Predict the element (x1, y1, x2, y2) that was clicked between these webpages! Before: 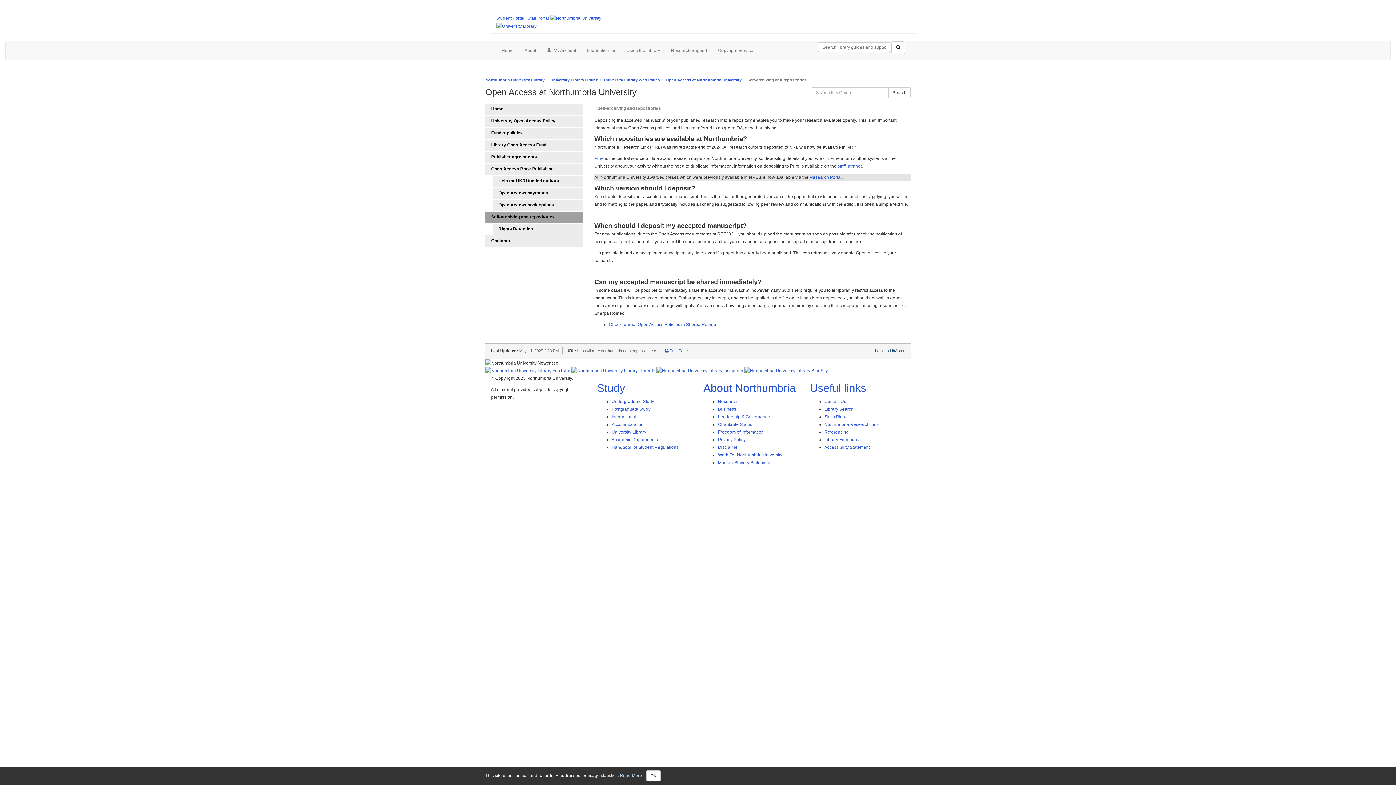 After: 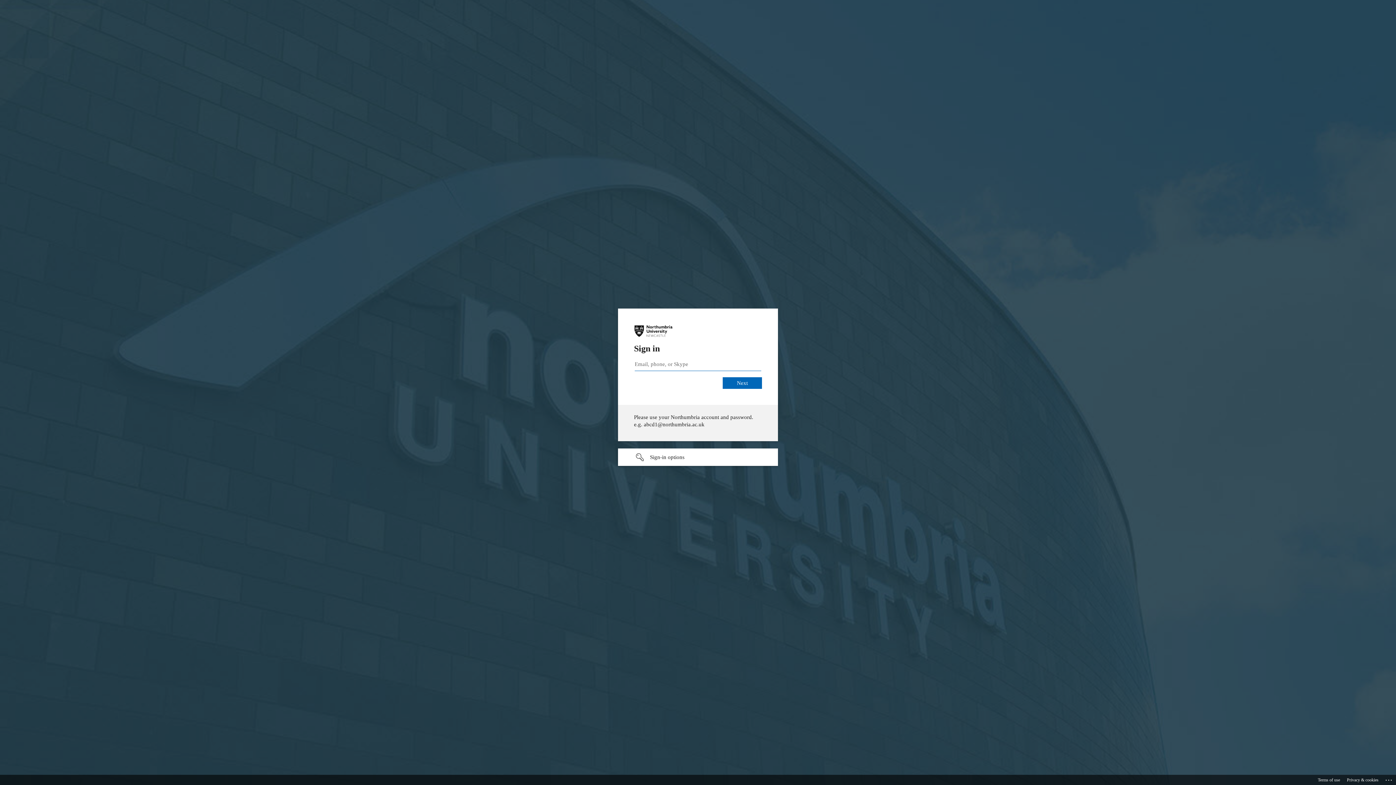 Action: bbox: (837, 163, 861, 168) label: staff intranet